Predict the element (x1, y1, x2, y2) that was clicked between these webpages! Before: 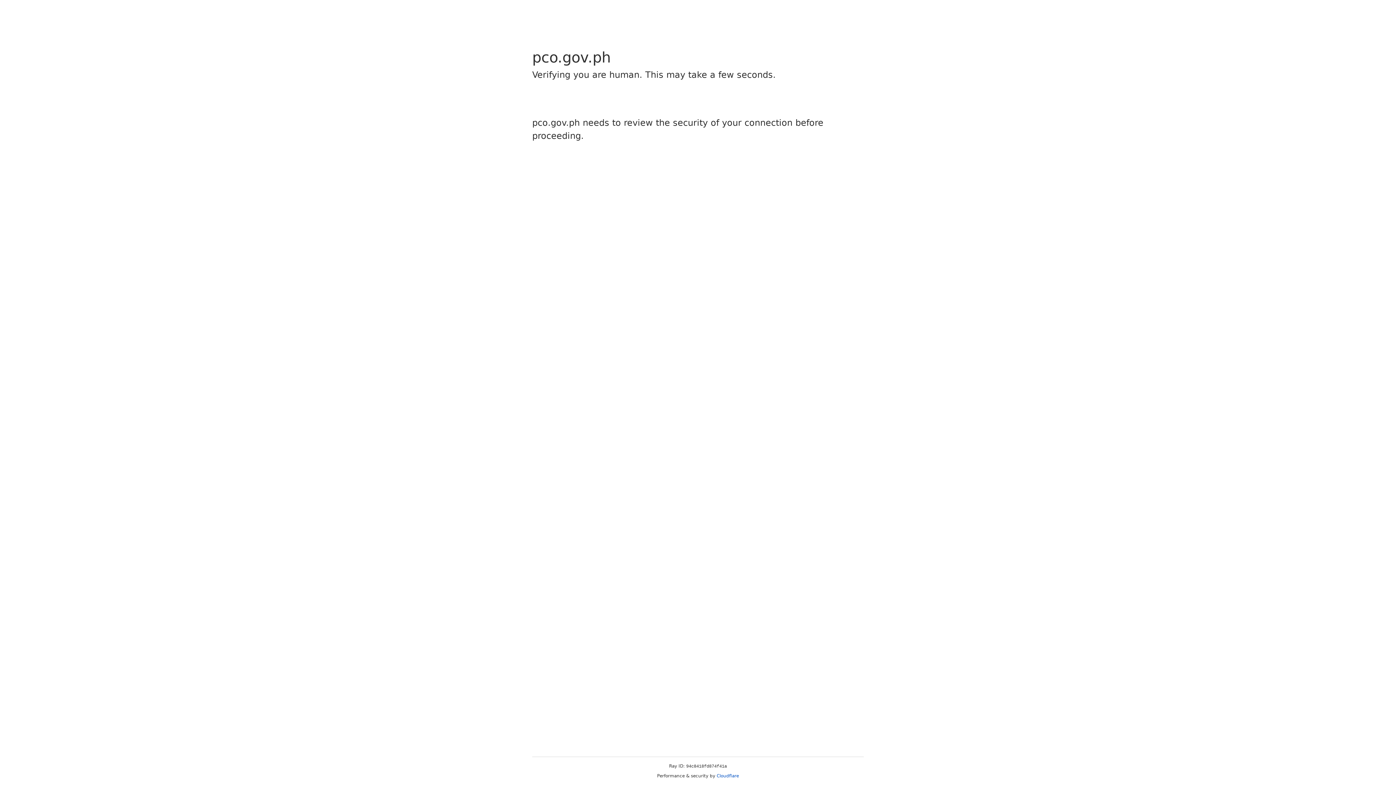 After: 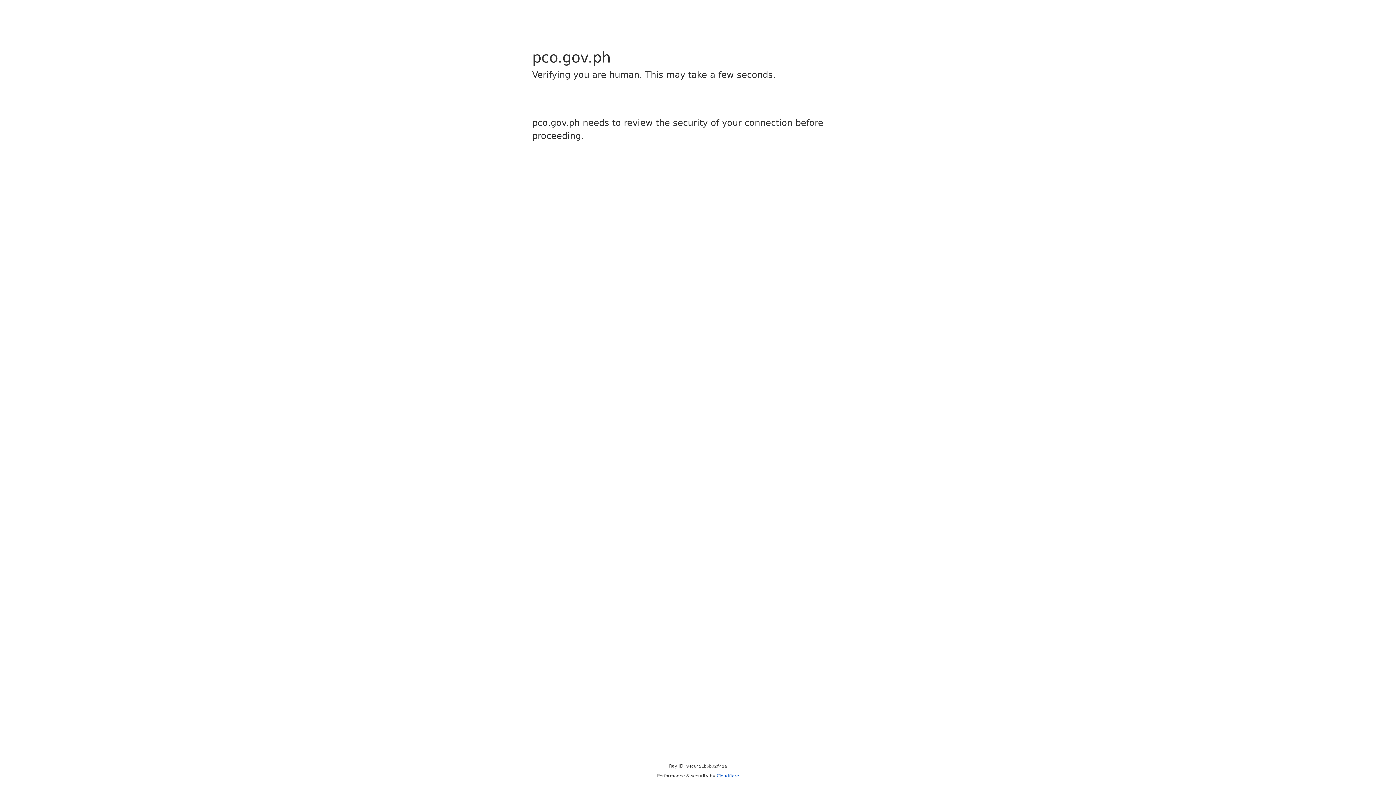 Action: label: Cloudflare bbox: (716, 773, 739, 778)